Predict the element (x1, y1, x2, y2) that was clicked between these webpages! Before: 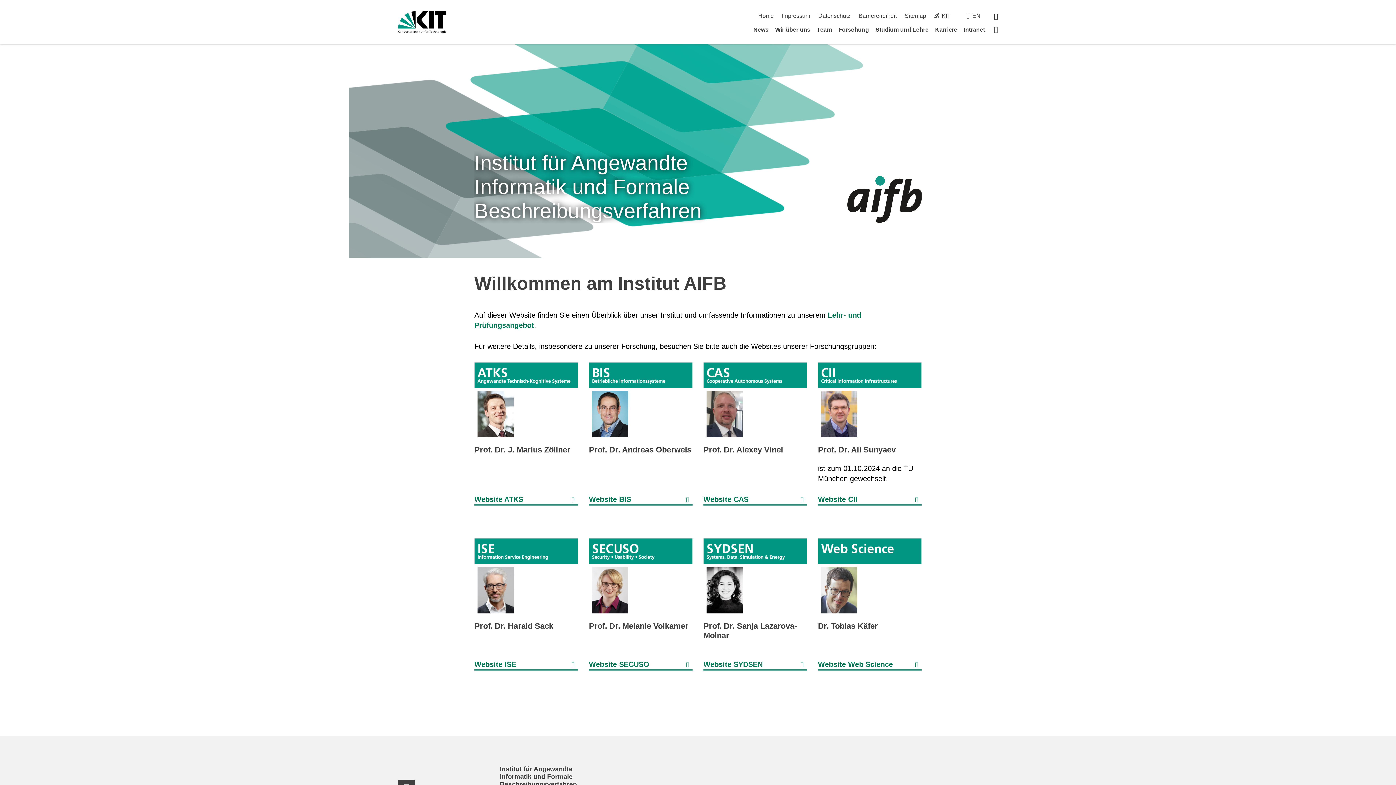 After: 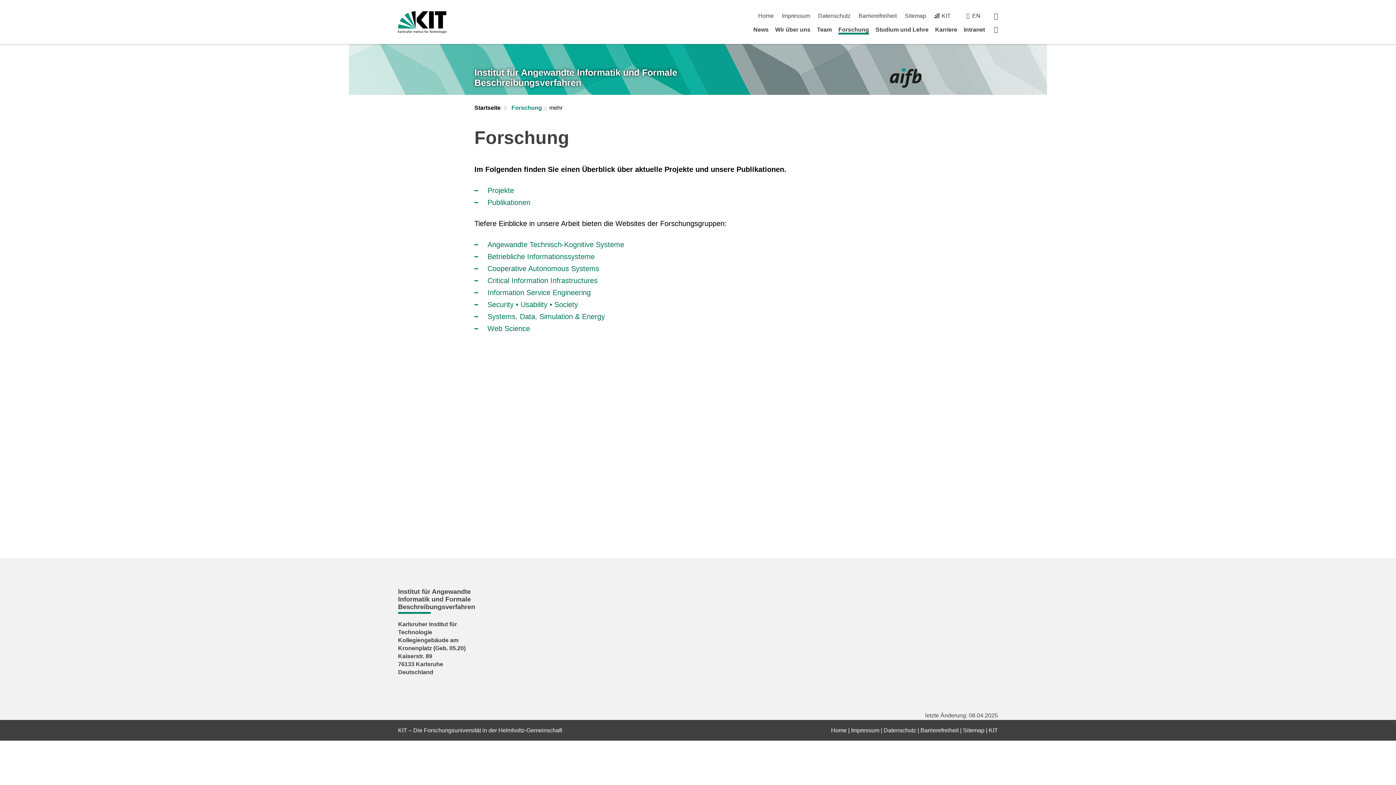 Action: bbox: (838, 26, 869, 32) label: Forschung